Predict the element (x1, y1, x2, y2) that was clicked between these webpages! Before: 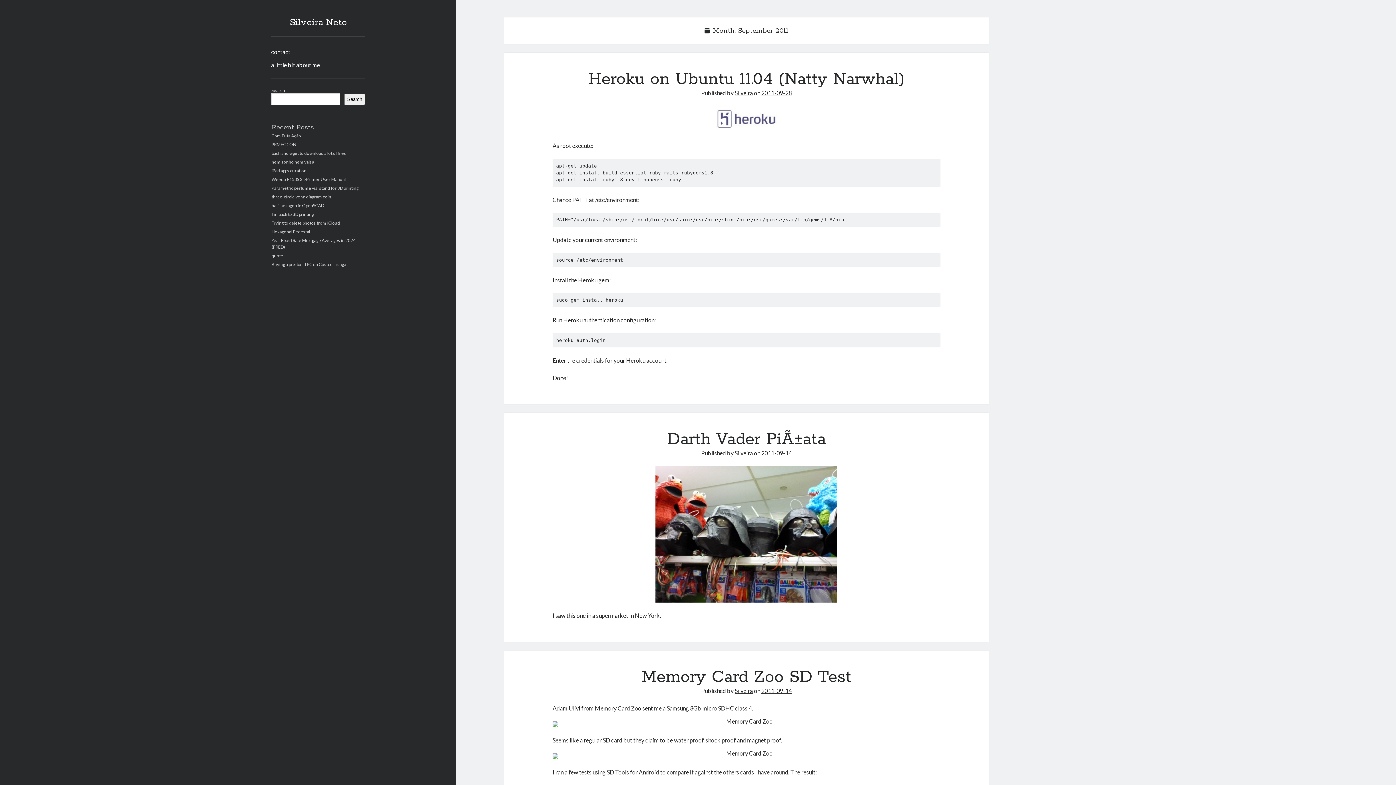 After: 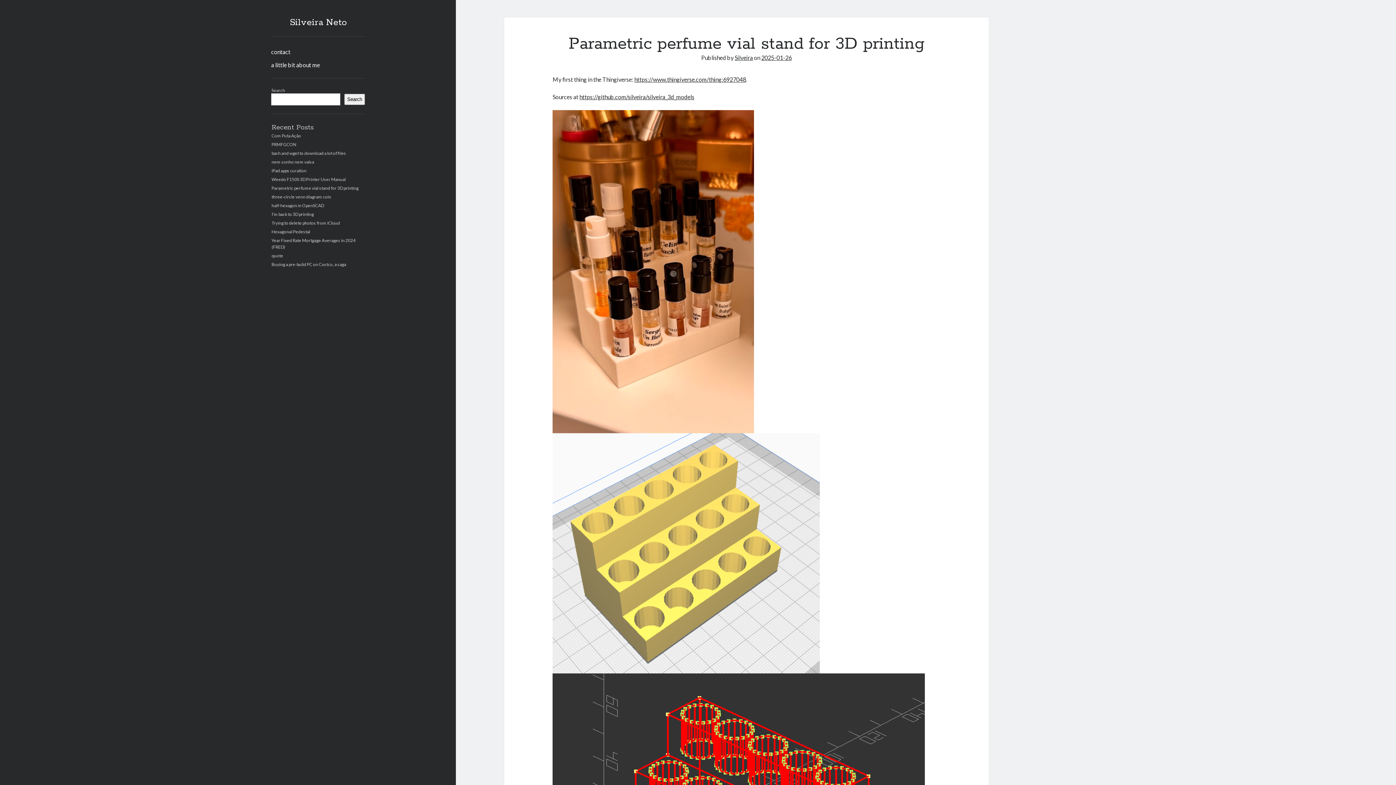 Action: label: Parametric perfume vial stand for 3D printing bbox: (271, 185, 358, 190)